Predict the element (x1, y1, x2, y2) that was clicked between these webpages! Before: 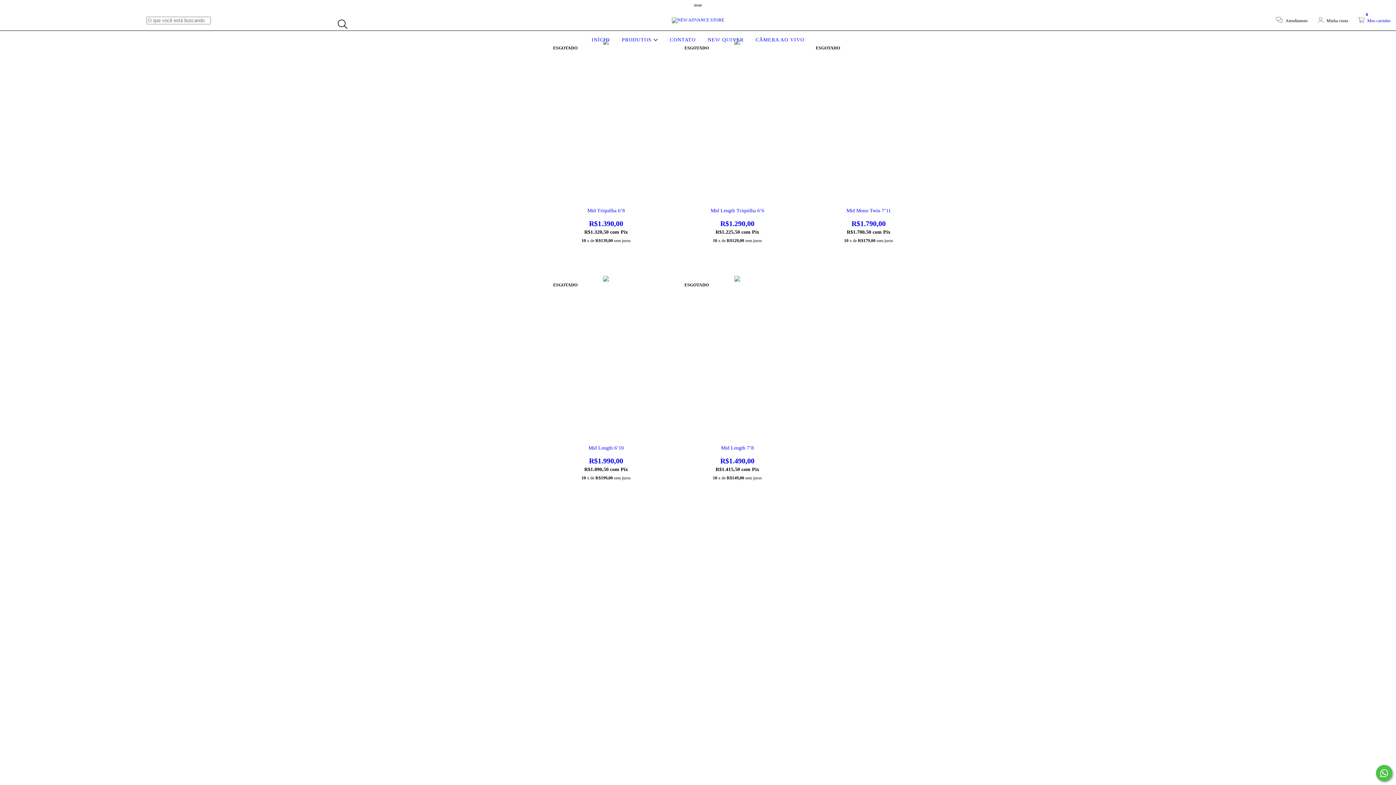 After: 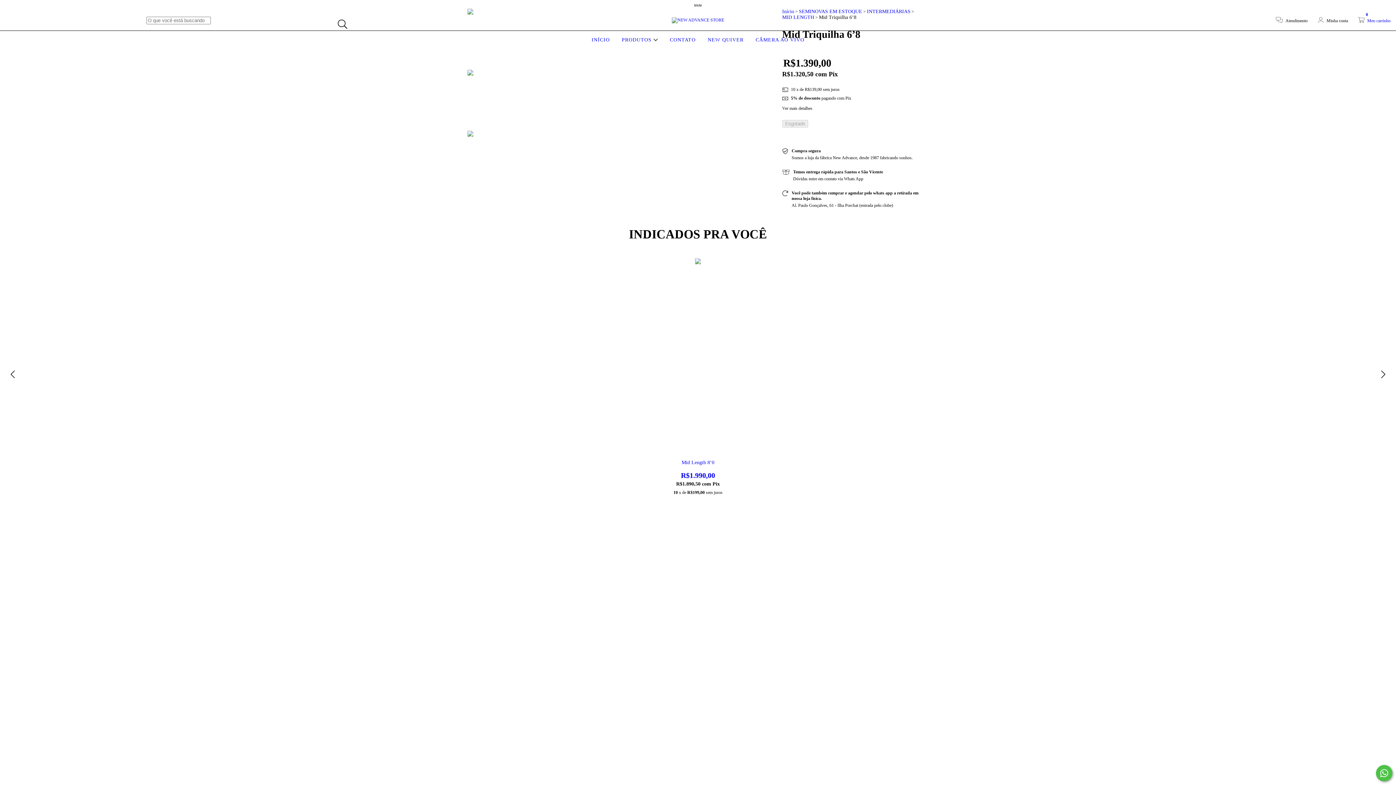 Action: label: Mid Triquilha 6’8 bbox: (547, 208, 665, 228)